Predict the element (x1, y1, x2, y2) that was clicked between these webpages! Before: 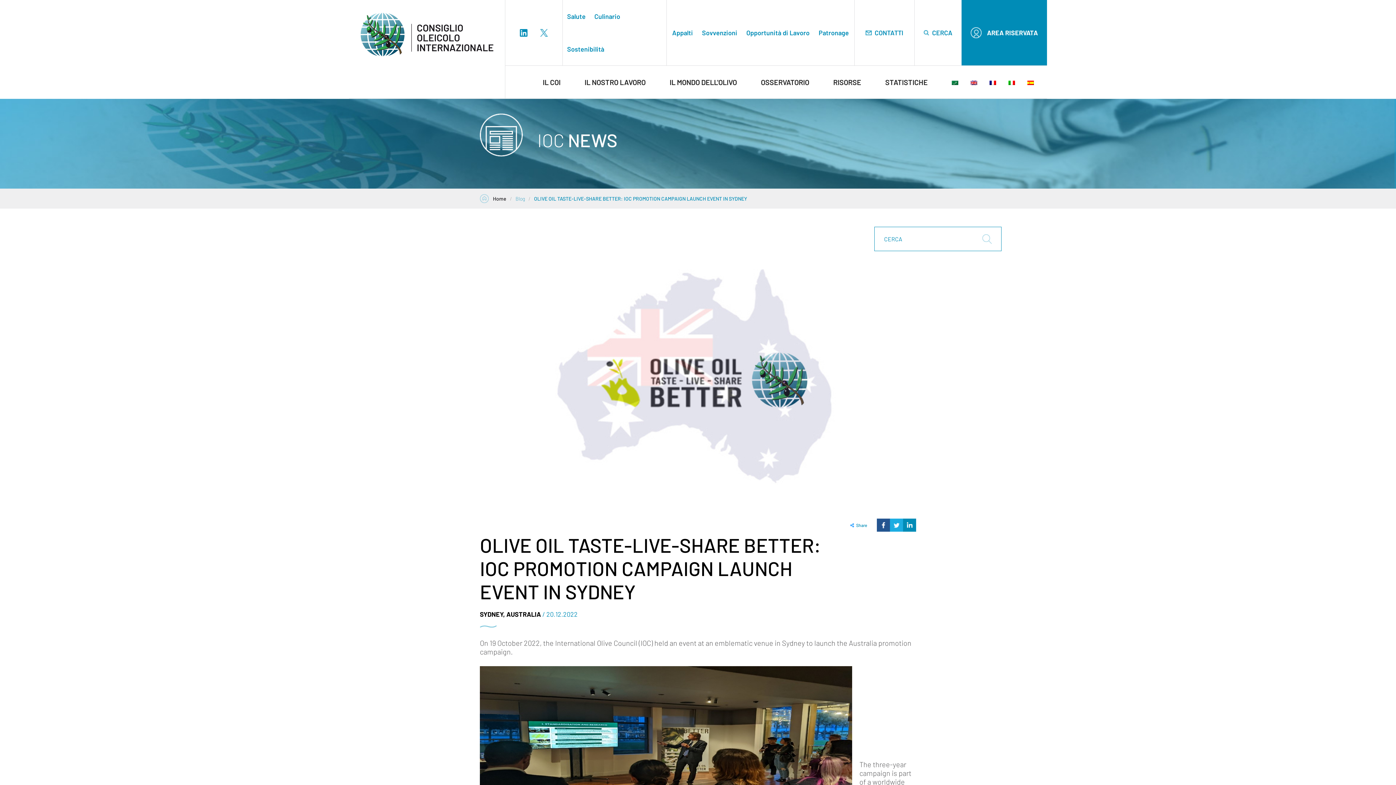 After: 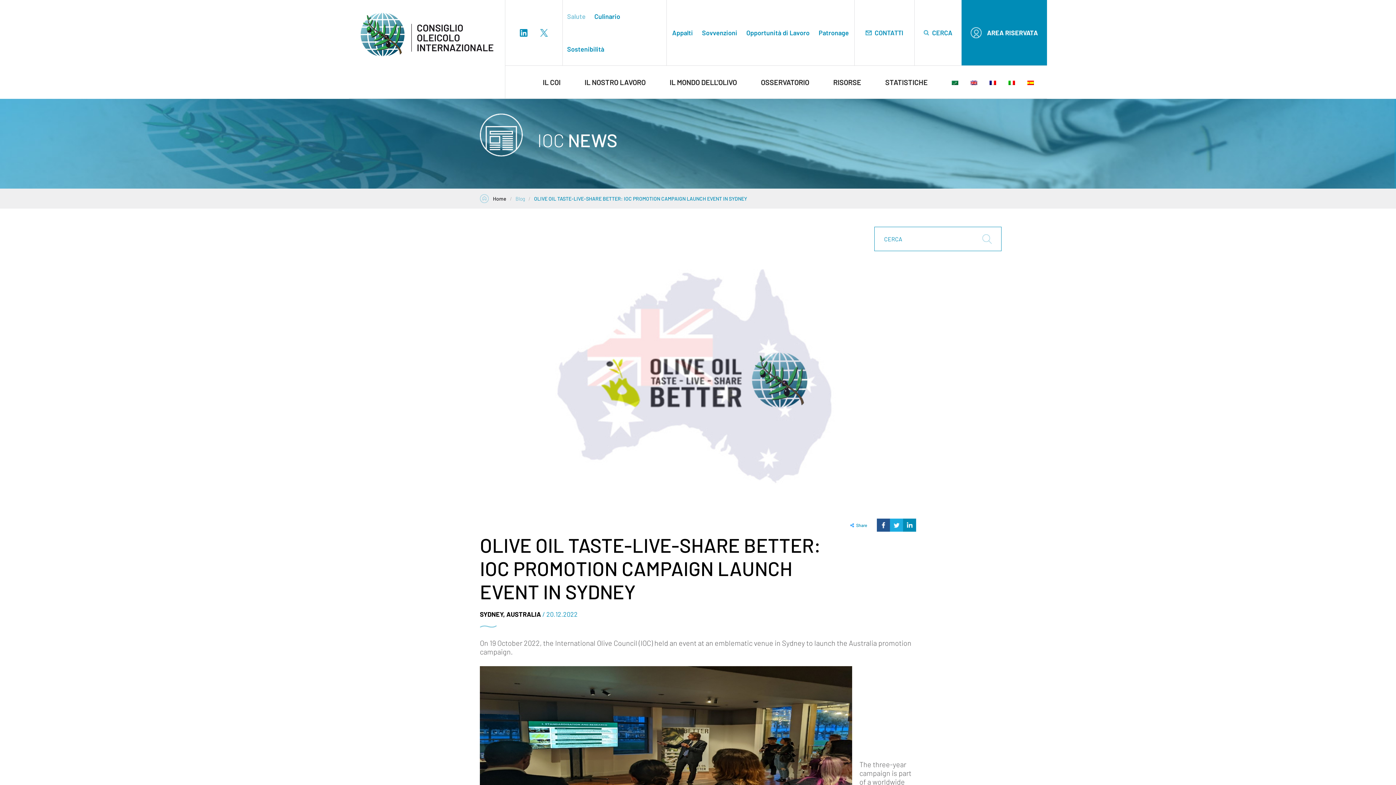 Action: label: Salute bbox: (562, 0, 590, 32)